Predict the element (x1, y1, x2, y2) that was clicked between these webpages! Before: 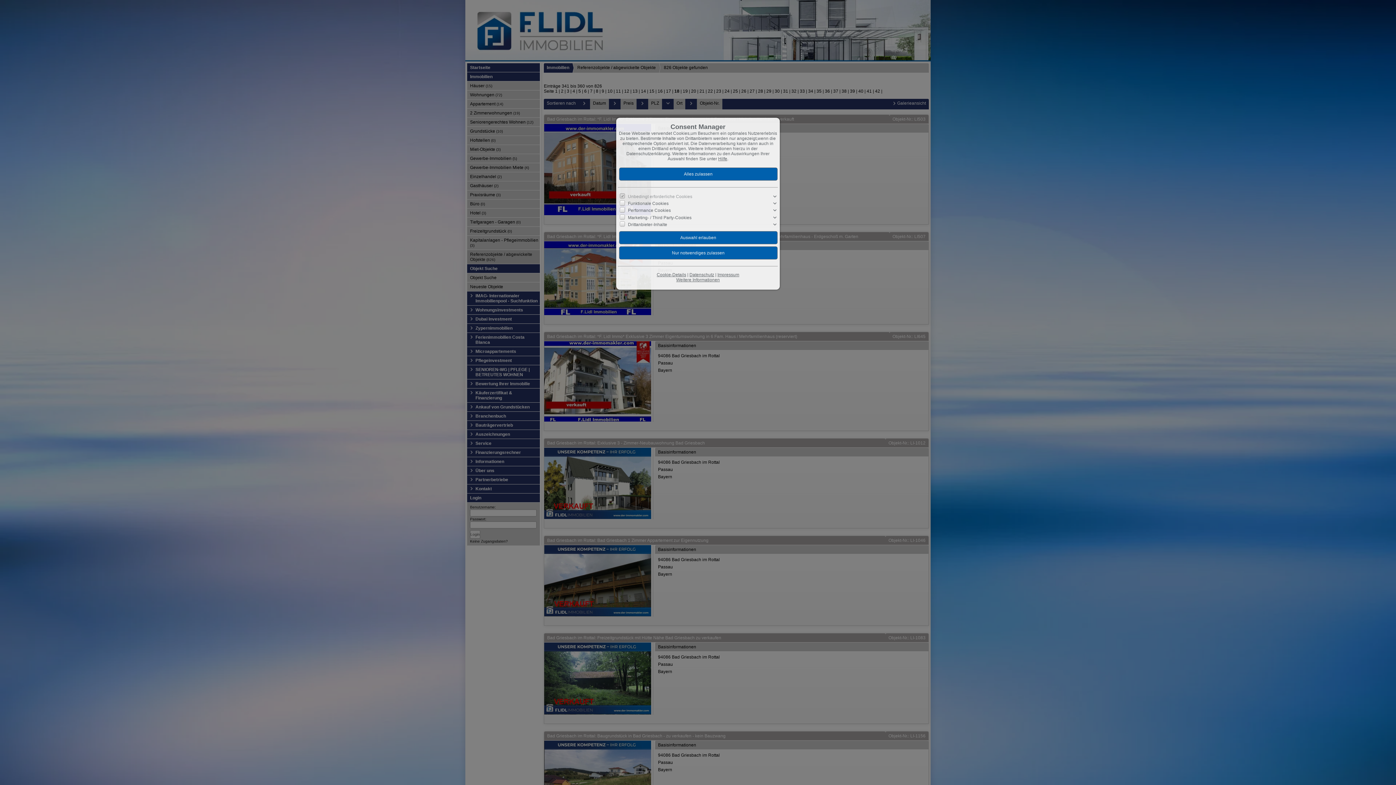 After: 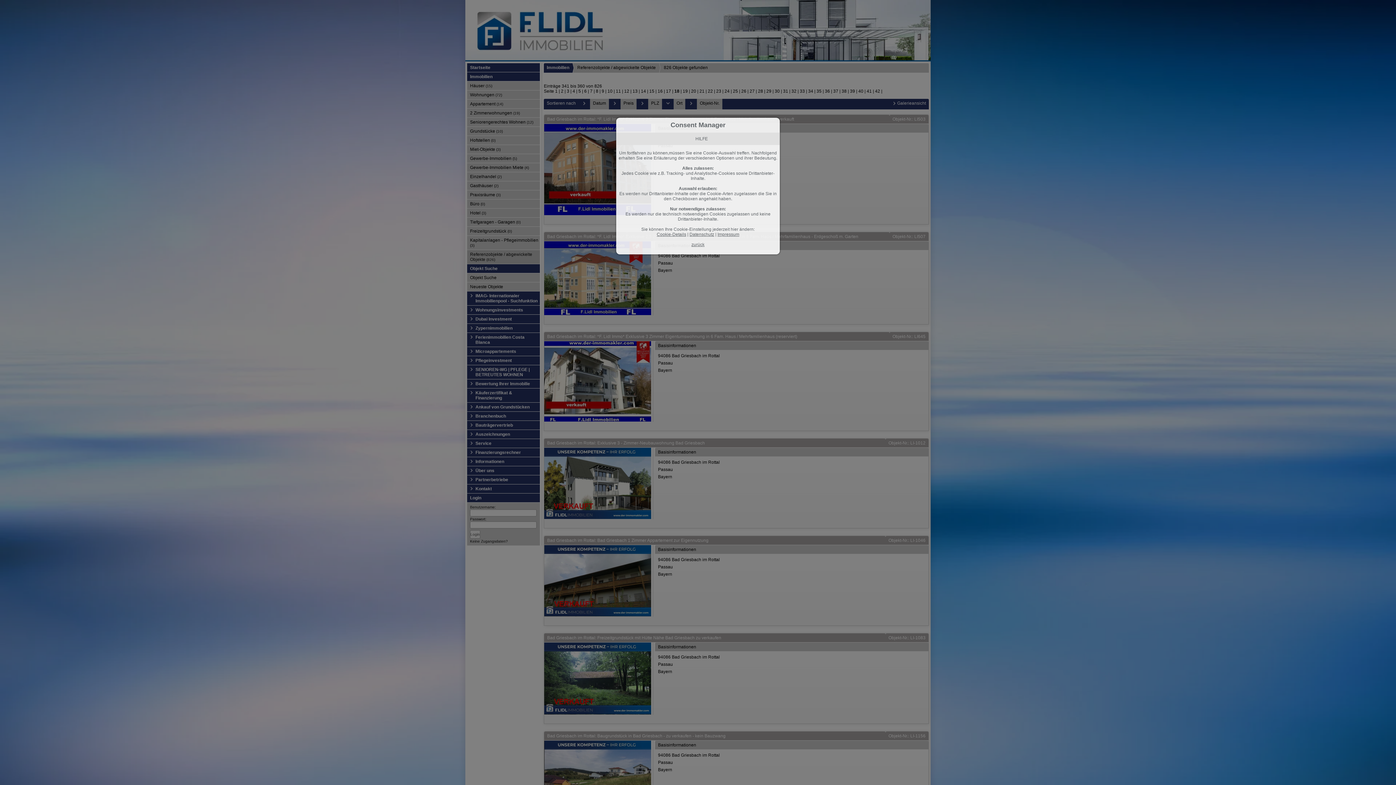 Action: bbox: (718, 156, 727, 161) label: Hilfe